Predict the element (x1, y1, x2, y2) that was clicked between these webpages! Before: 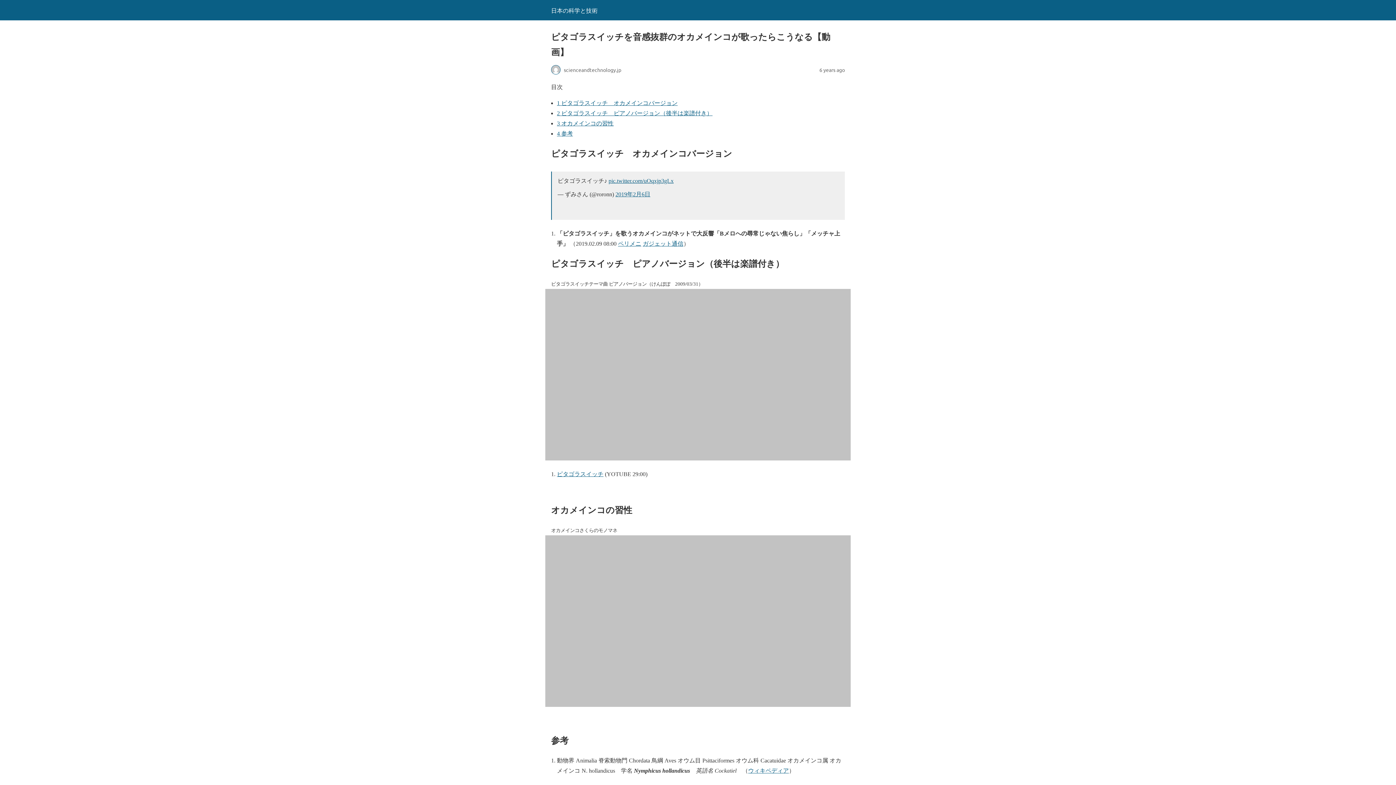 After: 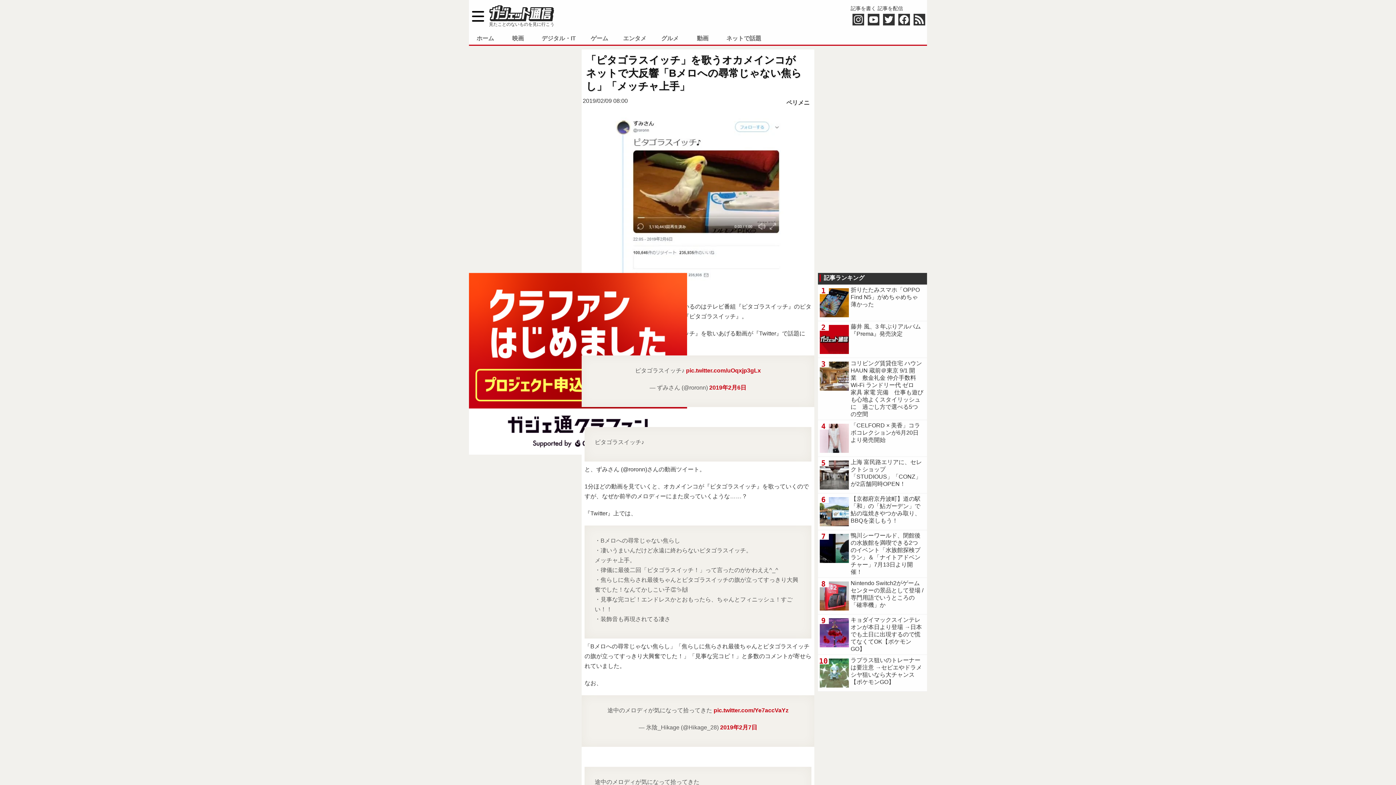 Action: bbox: (642, 252, 683, 258) label: ガジェット通信